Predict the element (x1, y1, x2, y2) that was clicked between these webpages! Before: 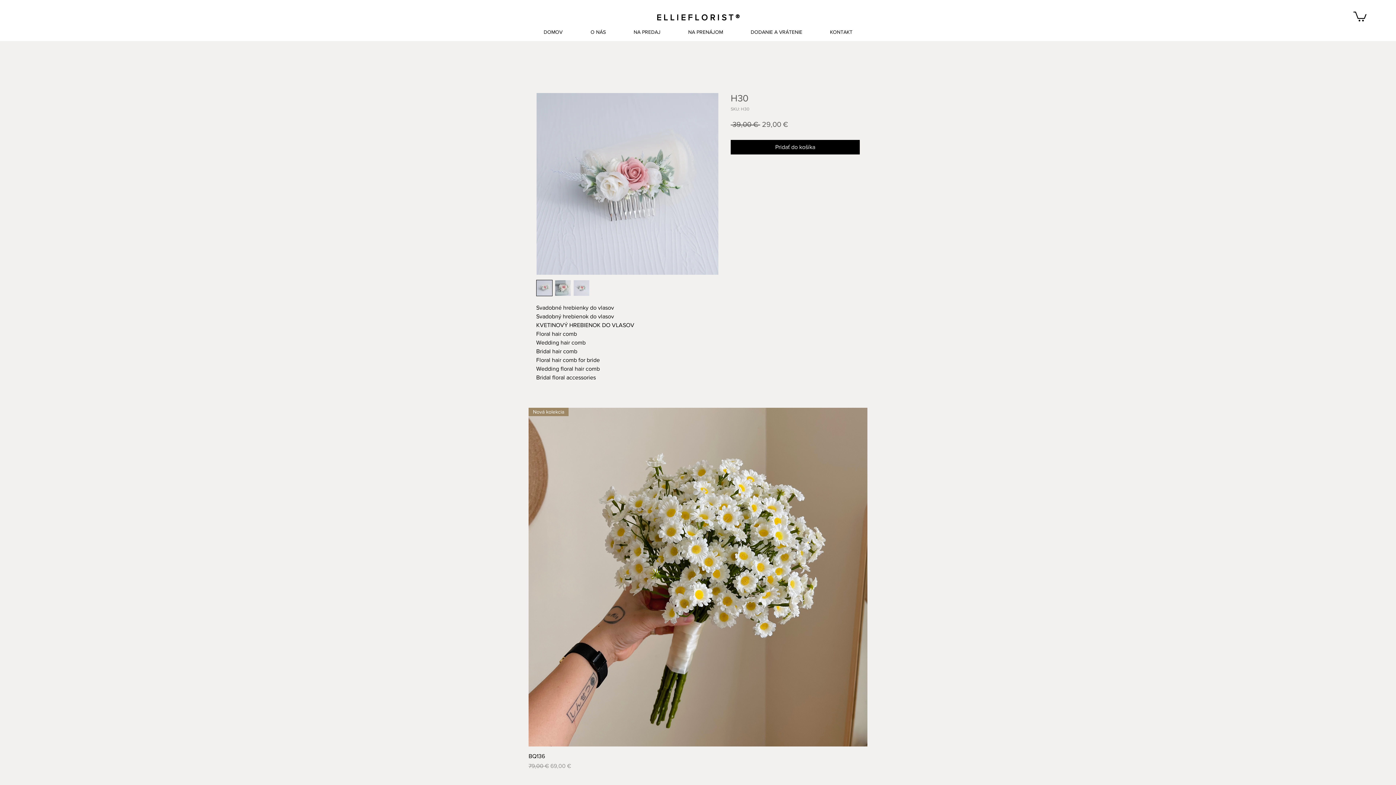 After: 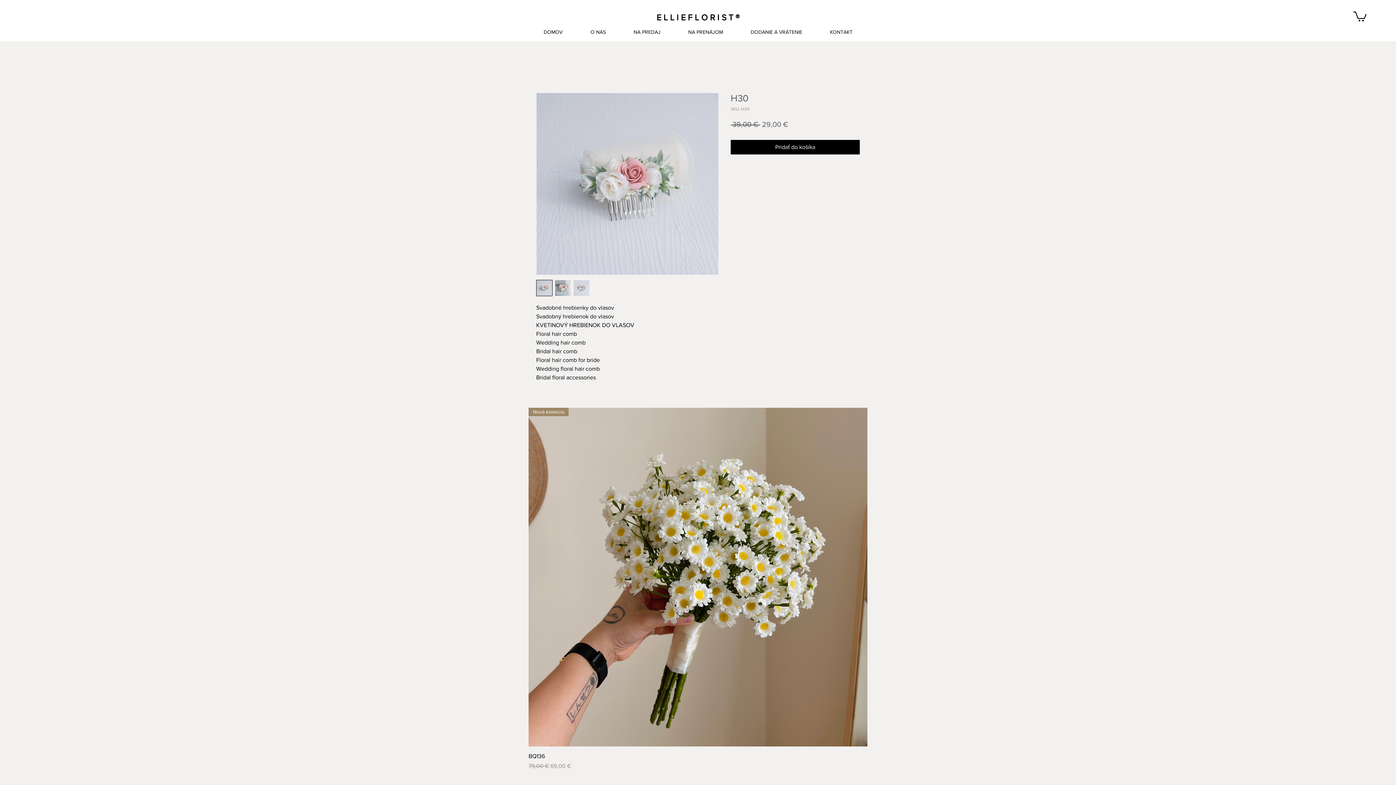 Action: bbox: (573, 280, 589, 296)